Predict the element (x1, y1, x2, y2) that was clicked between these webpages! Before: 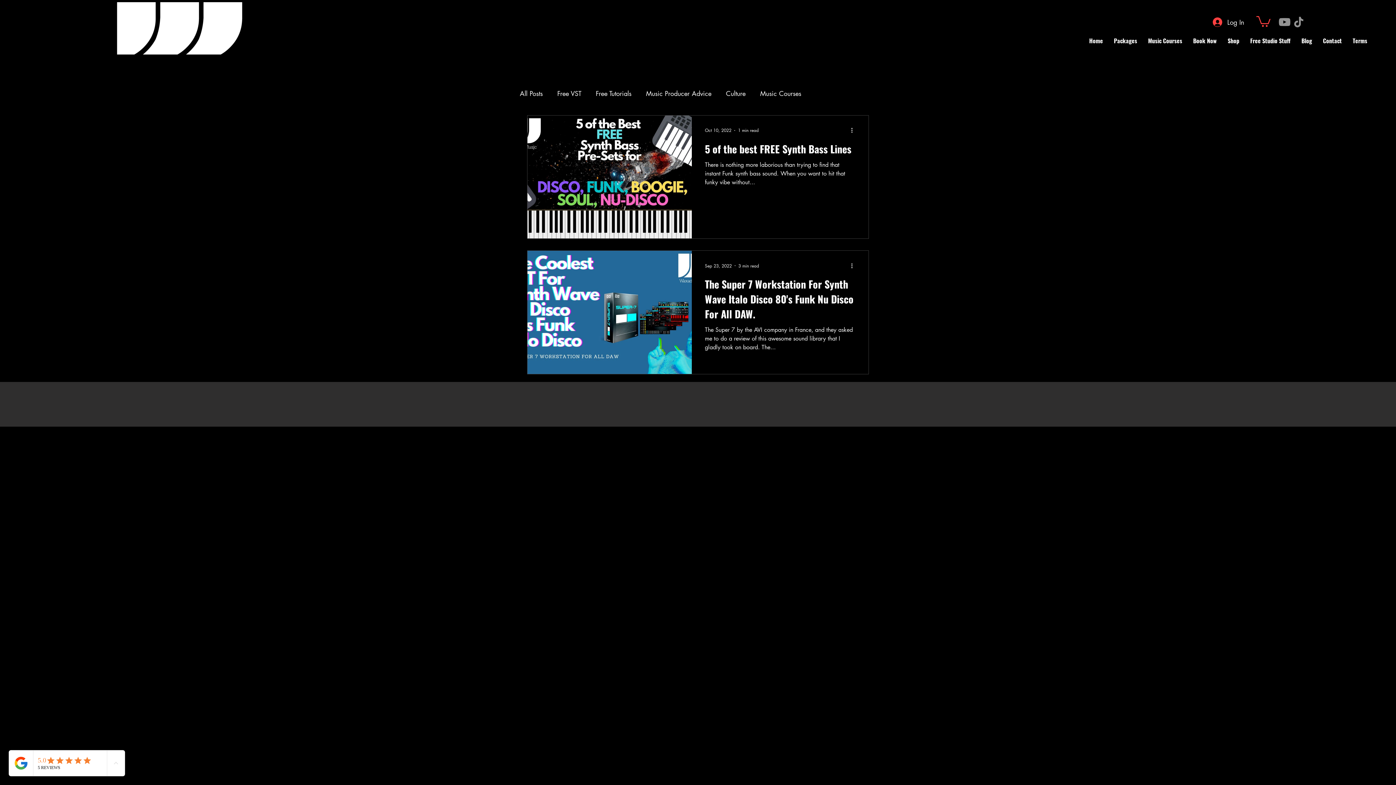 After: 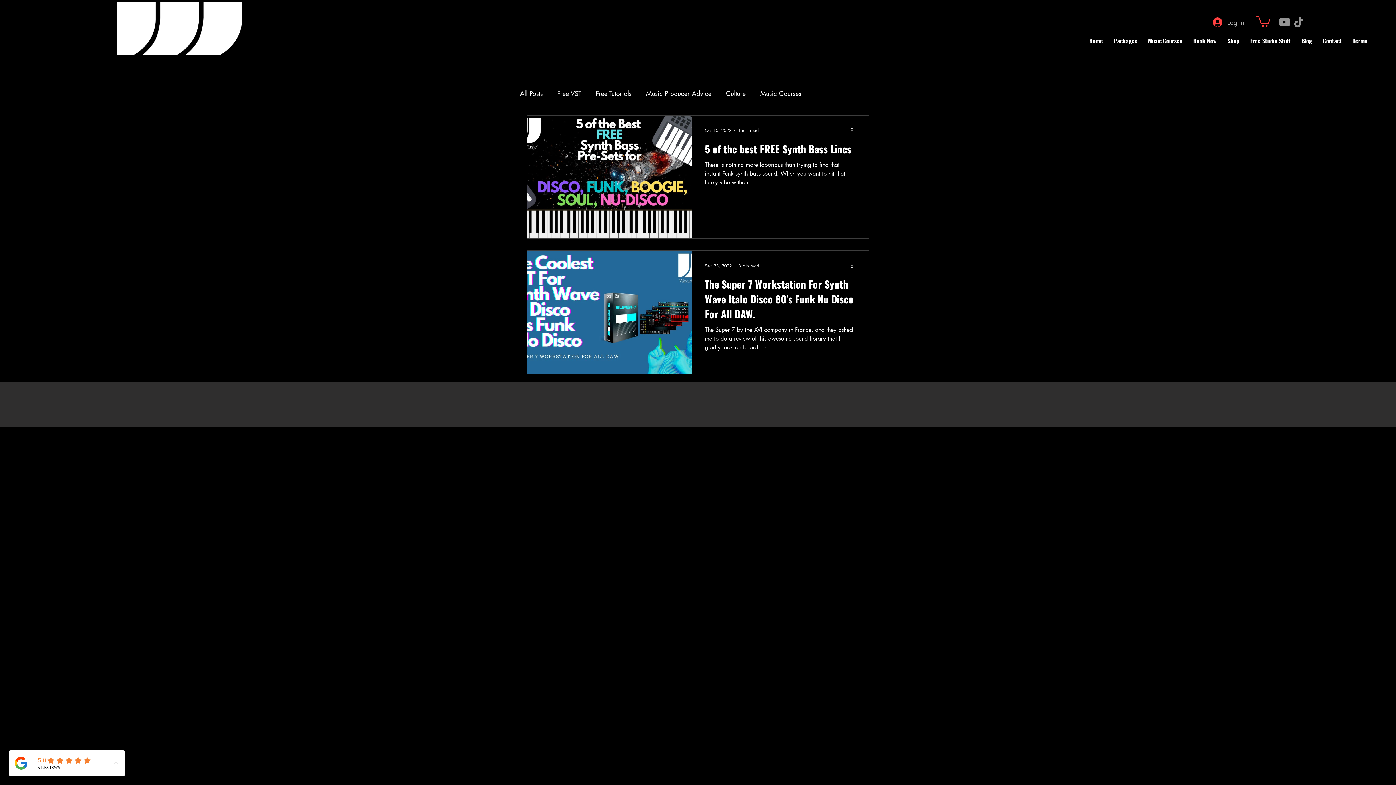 Action: bbox: (1208, 15, 1249, 29) label: Log In